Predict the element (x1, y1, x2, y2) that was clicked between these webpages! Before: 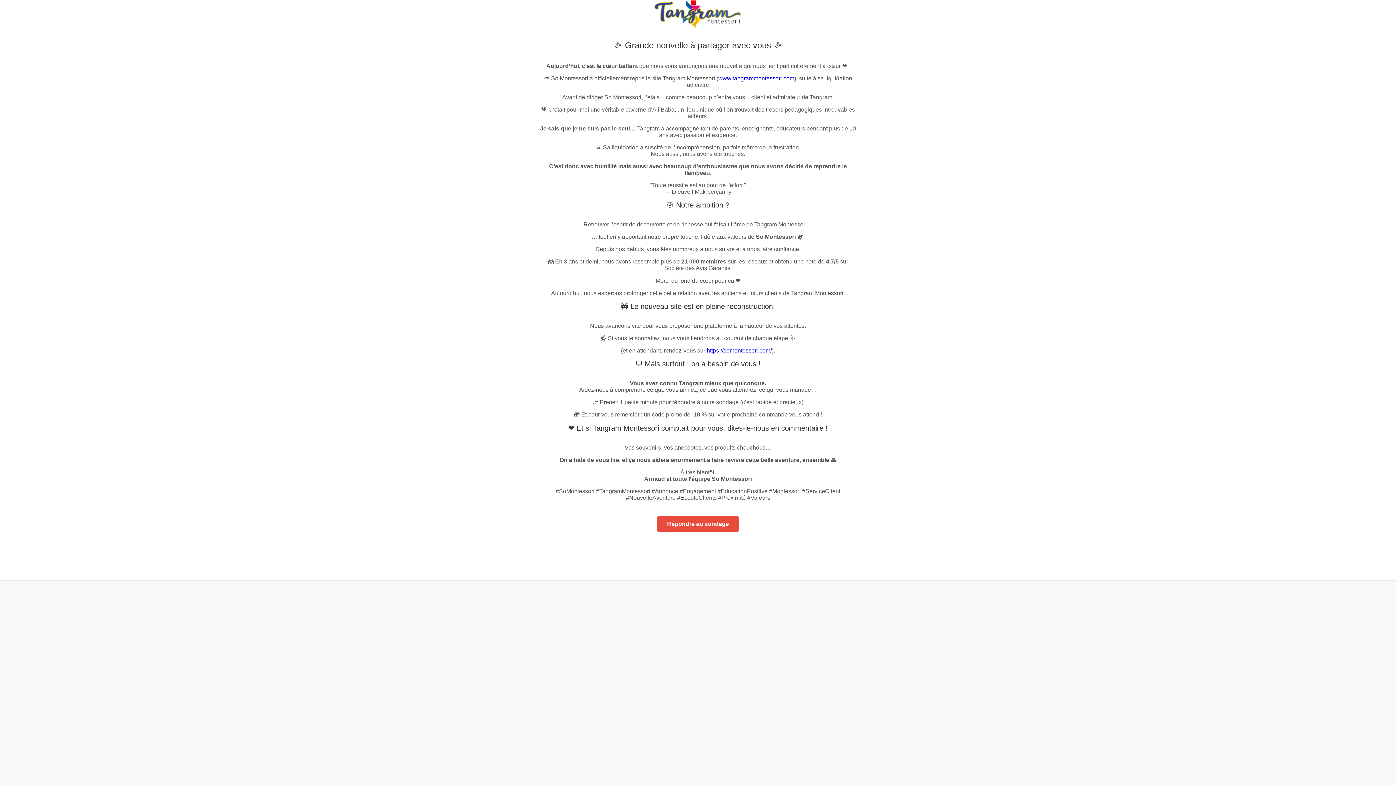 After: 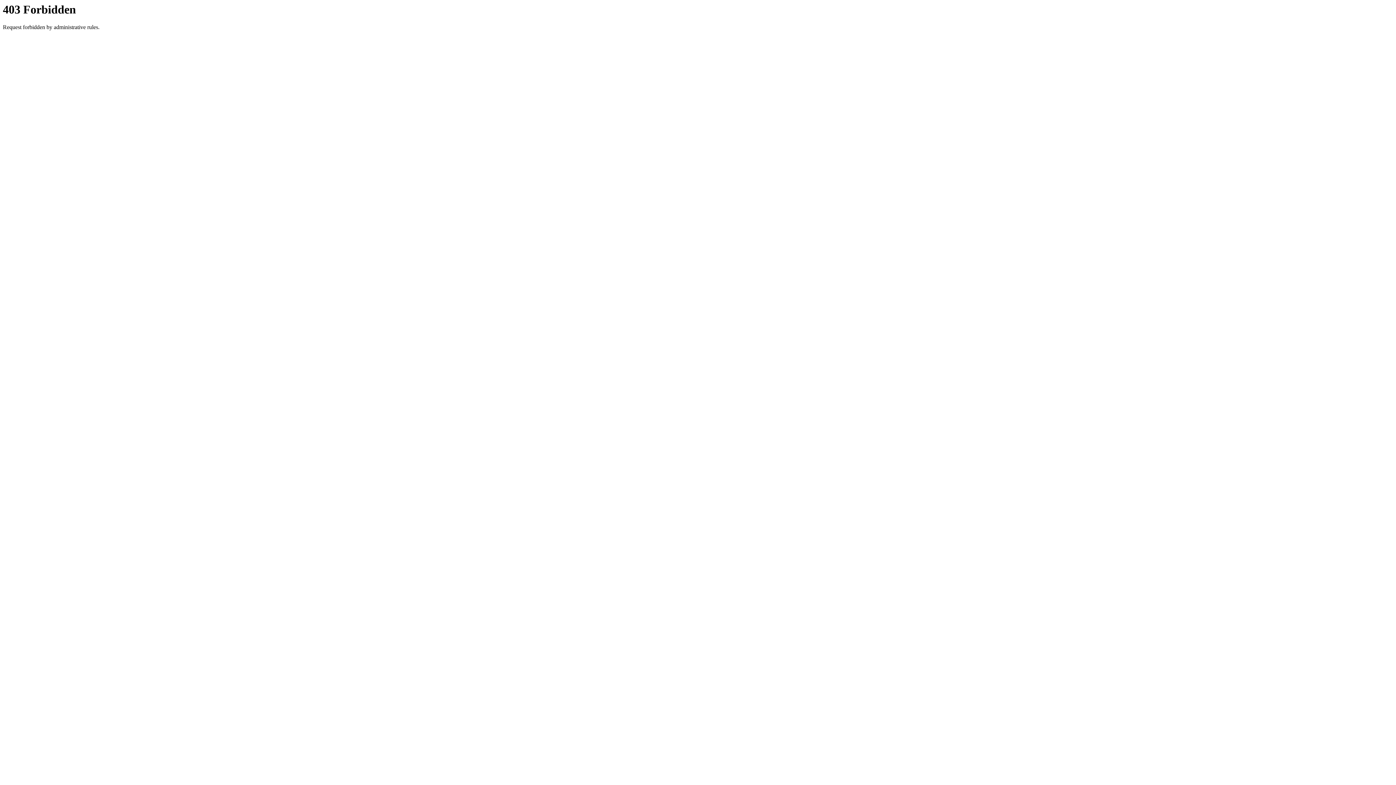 Action: label: https://somontessori.com/ bbox: (706, 347, 772, 353)